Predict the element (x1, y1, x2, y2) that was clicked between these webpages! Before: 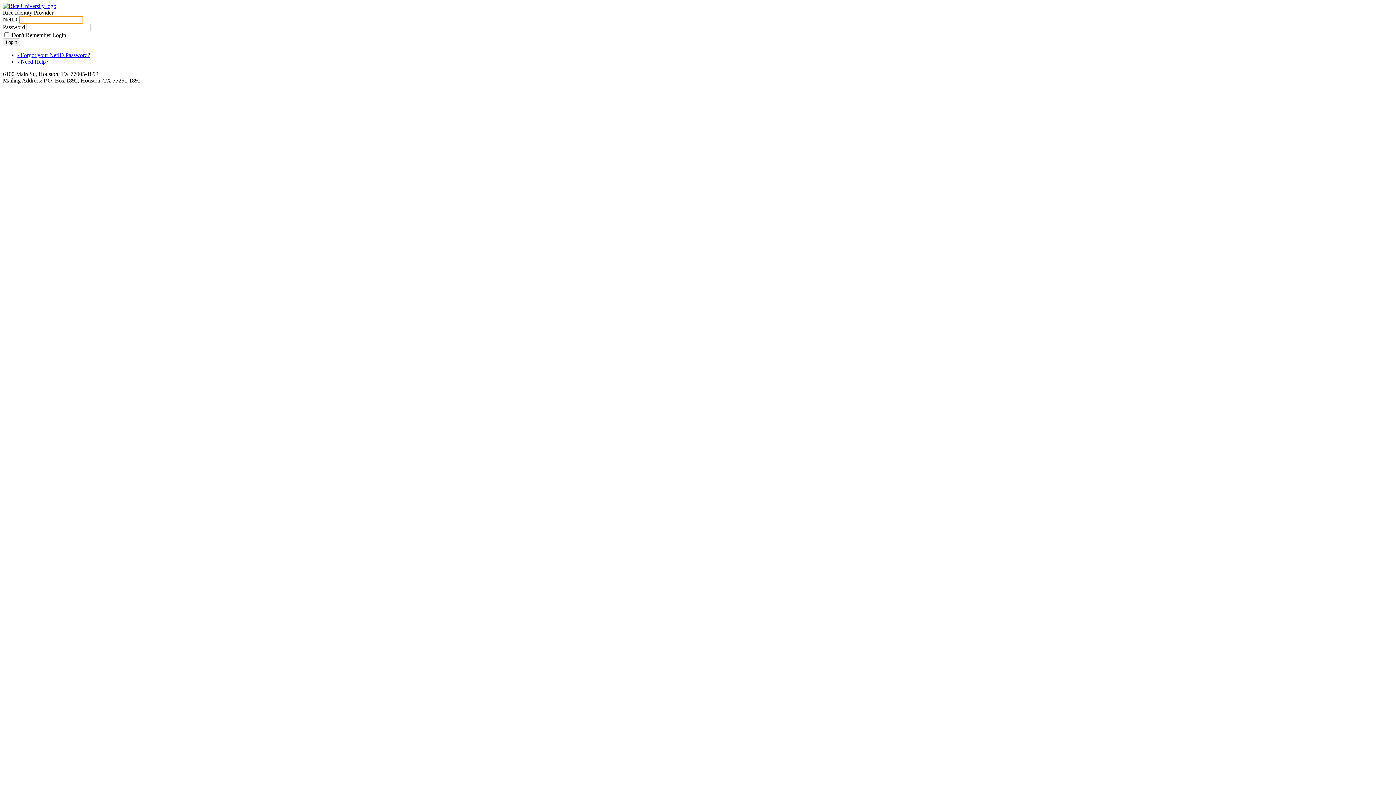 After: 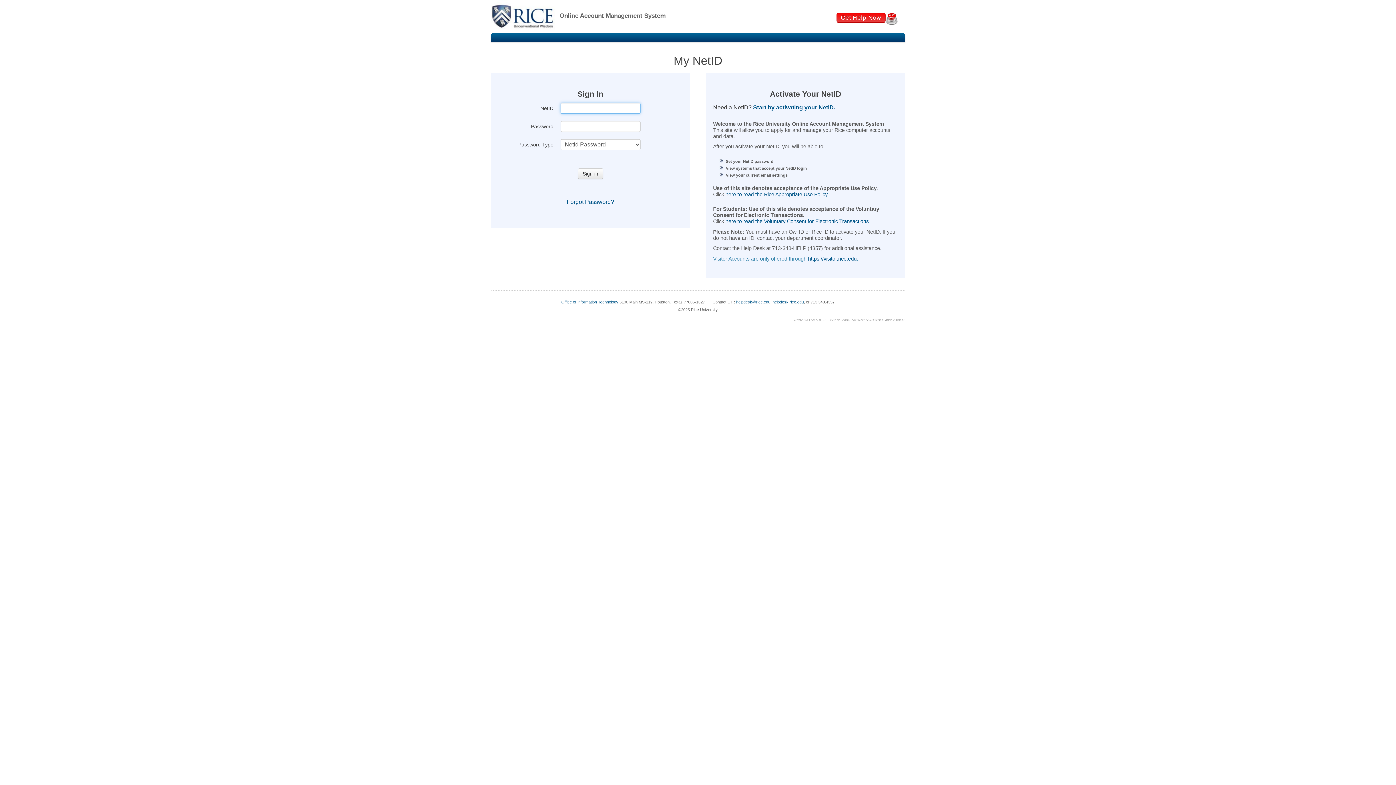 Action: bbox: (17, 52, 90, 58) label: › Forgot your NetID Password?